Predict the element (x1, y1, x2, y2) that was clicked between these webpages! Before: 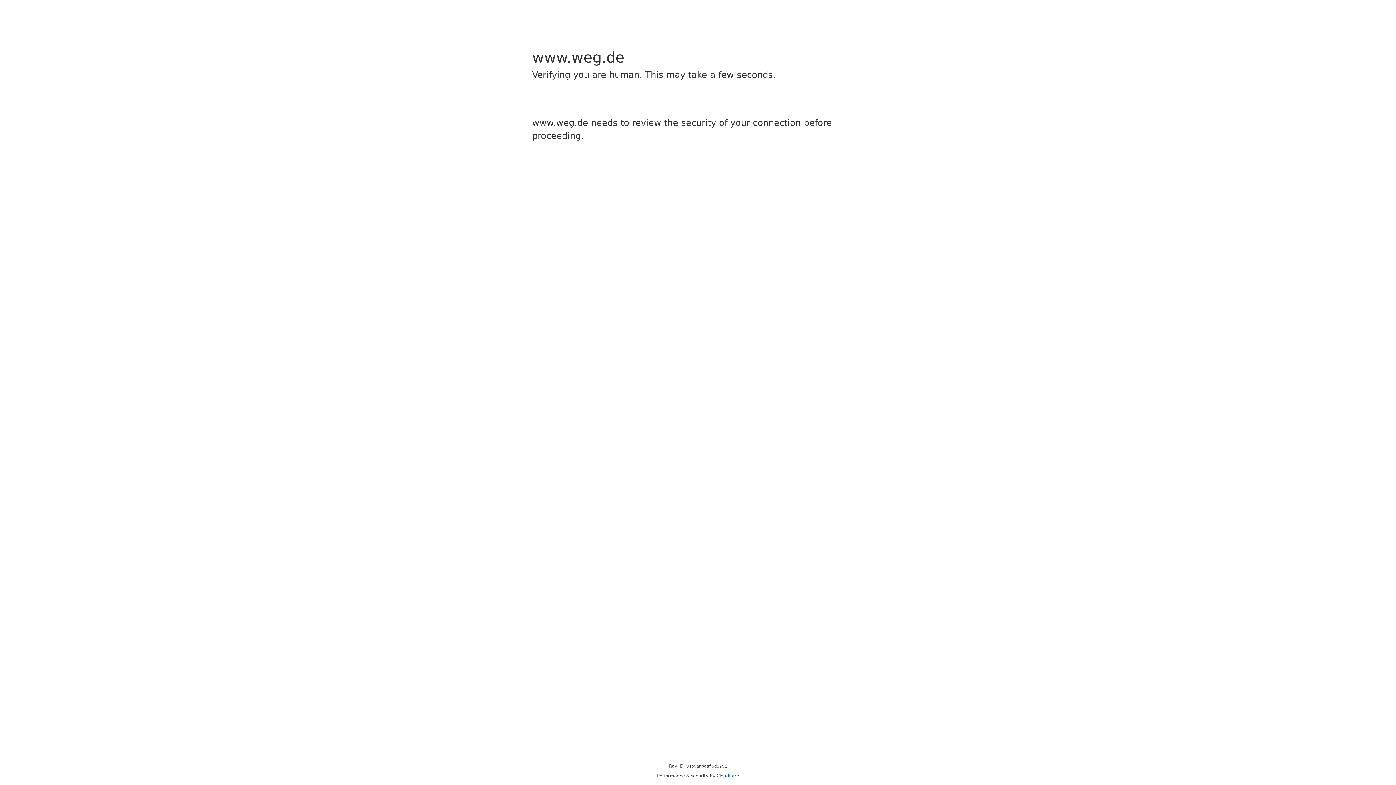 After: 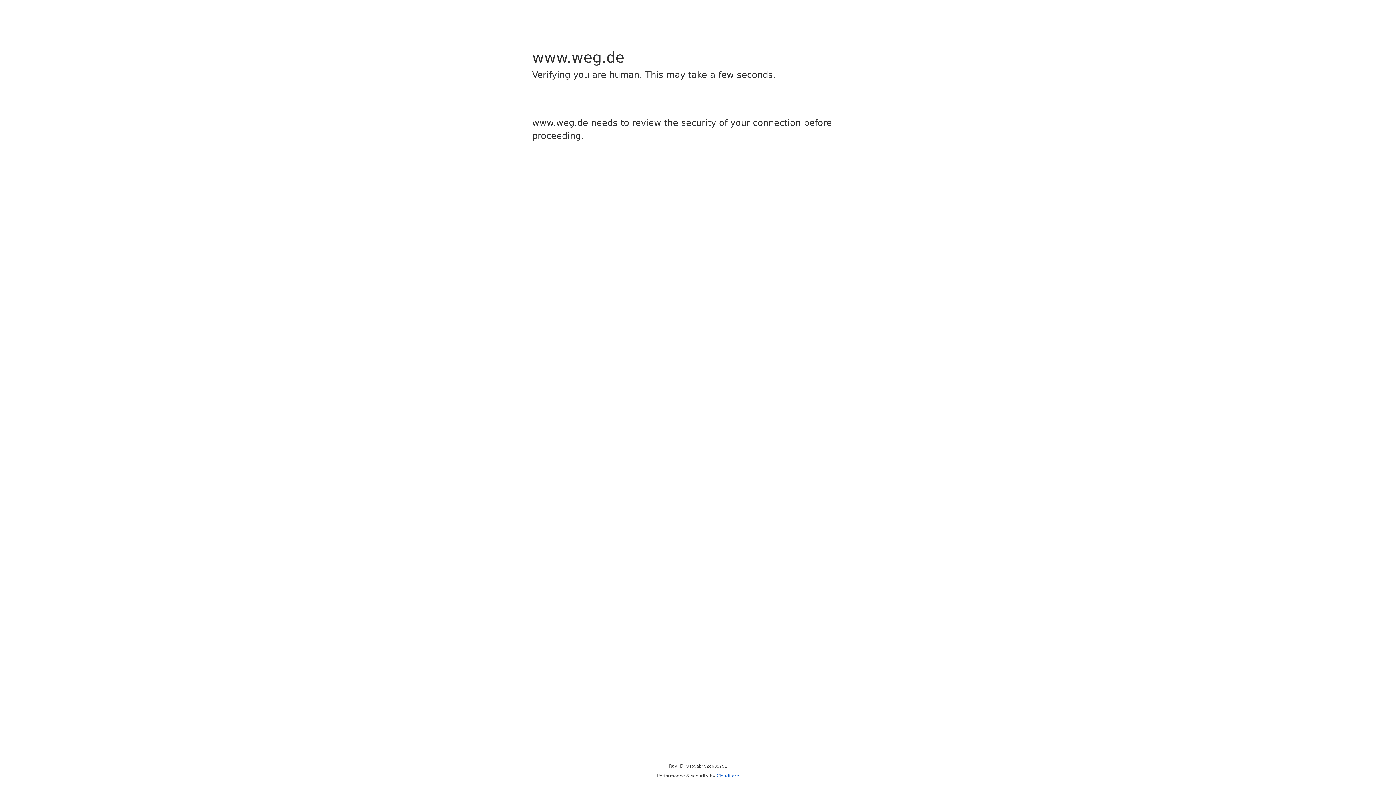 Action: bbox: (716, 773, 739, 778) label: Cloudflare